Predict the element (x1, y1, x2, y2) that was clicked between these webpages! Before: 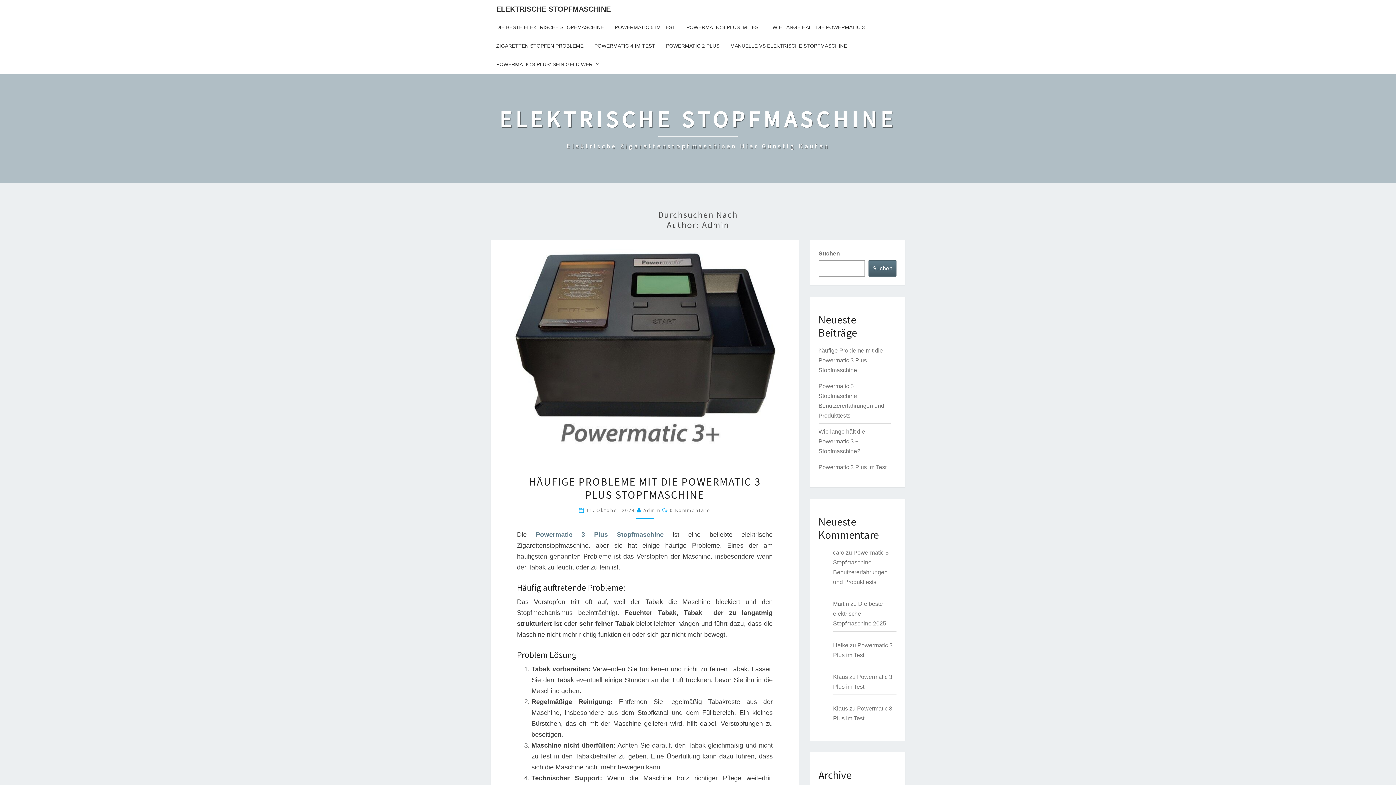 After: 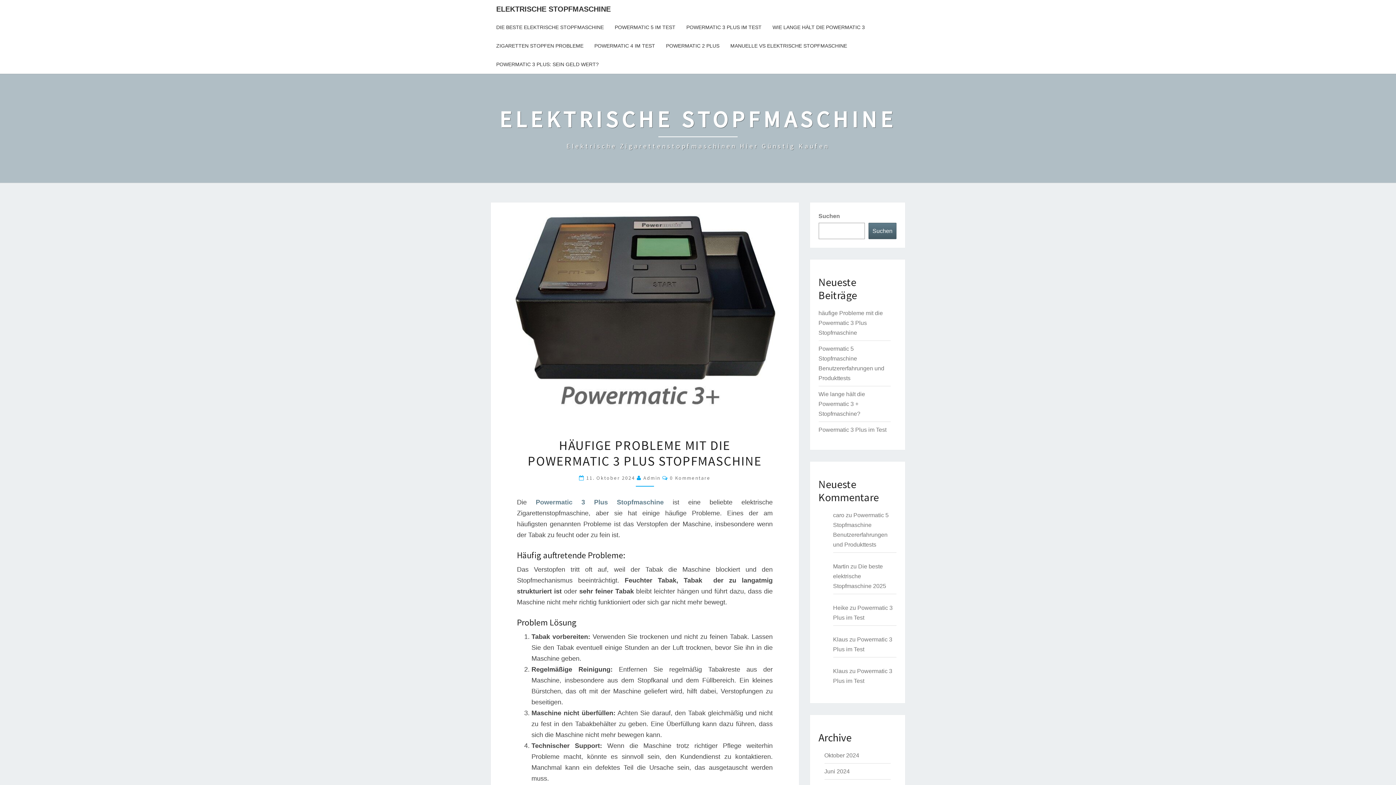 Action: bbox: (494, 243, 795, 452)